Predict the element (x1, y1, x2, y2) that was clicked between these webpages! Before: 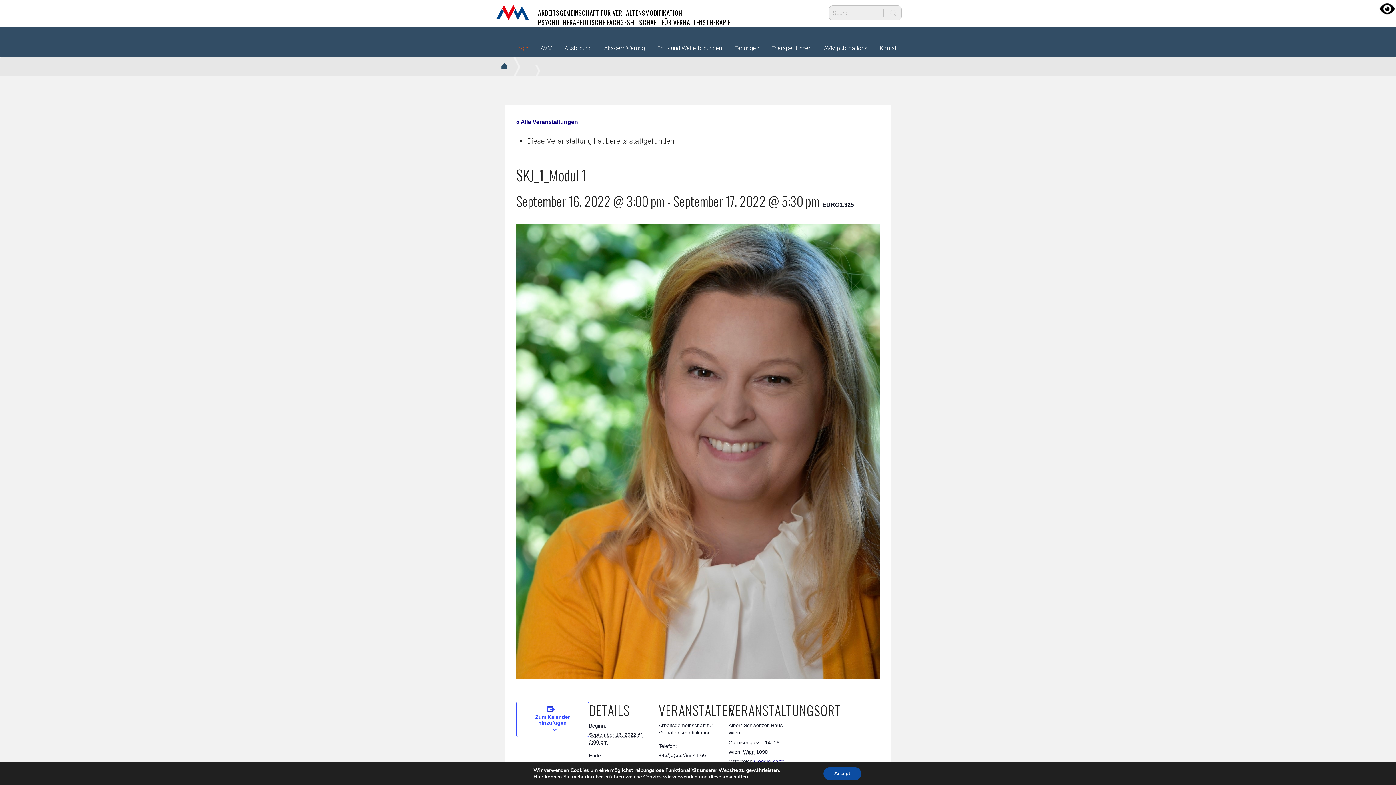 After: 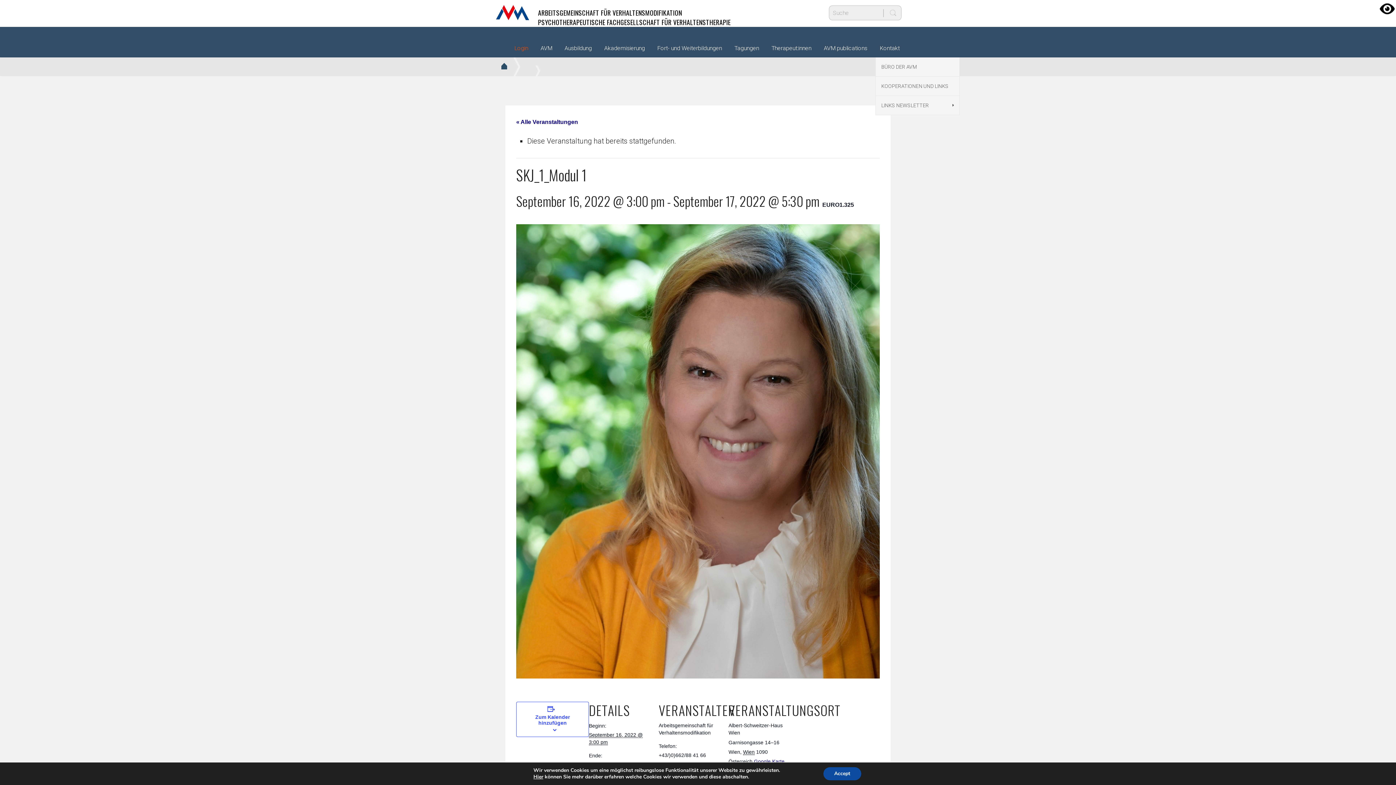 Action: label: Kontakt bbox: (874, 39, 905, 57)